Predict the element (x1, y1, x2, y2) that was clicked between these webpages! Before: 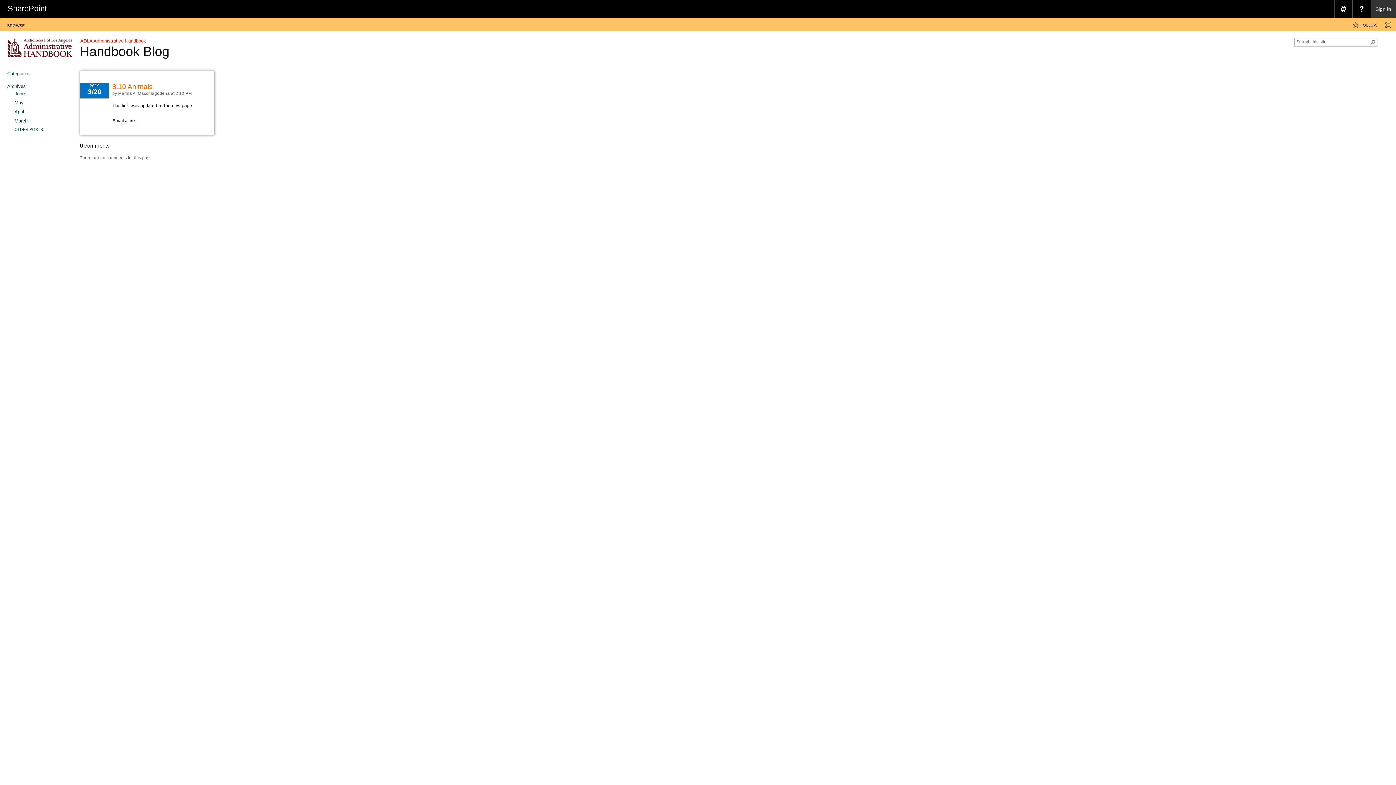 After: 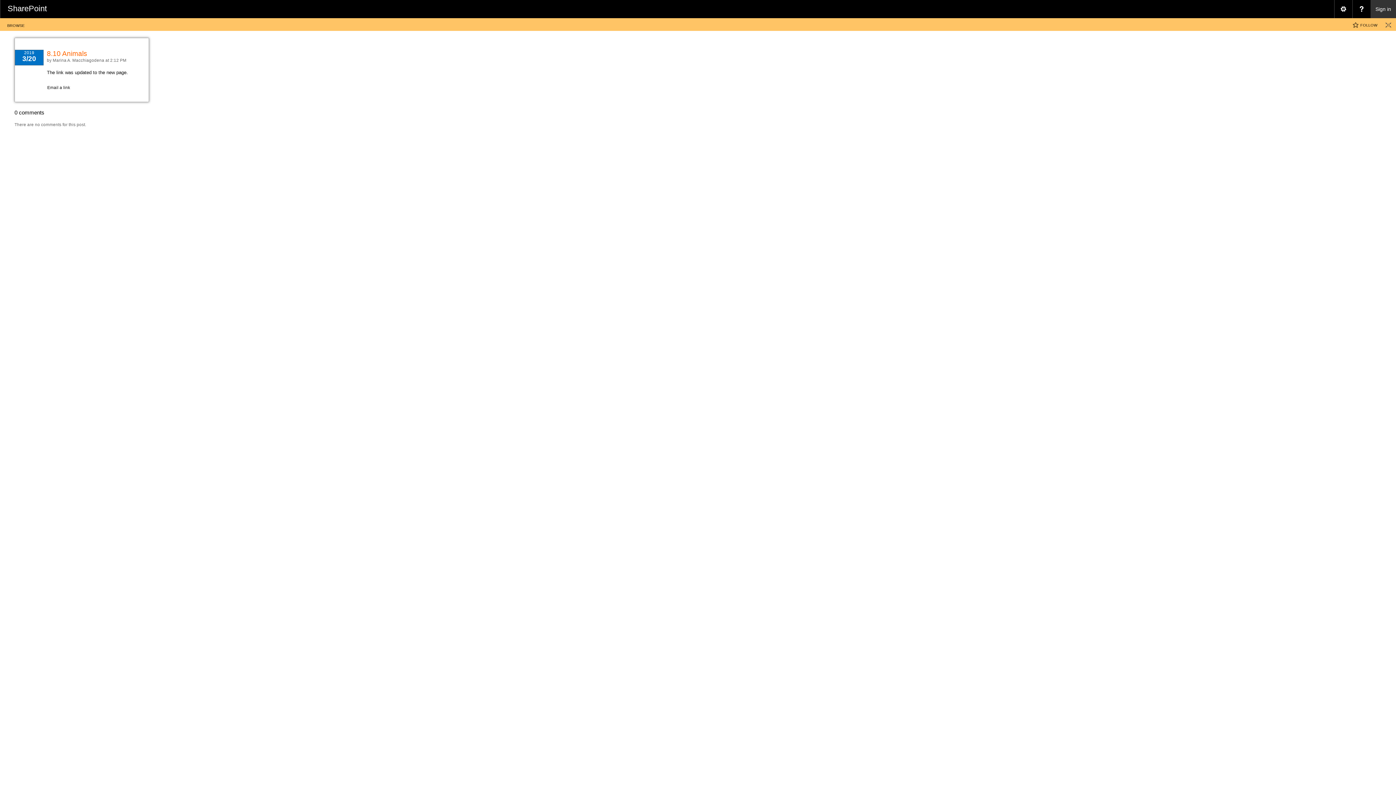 Action: bbox: (1383, 19, 1394, 30)